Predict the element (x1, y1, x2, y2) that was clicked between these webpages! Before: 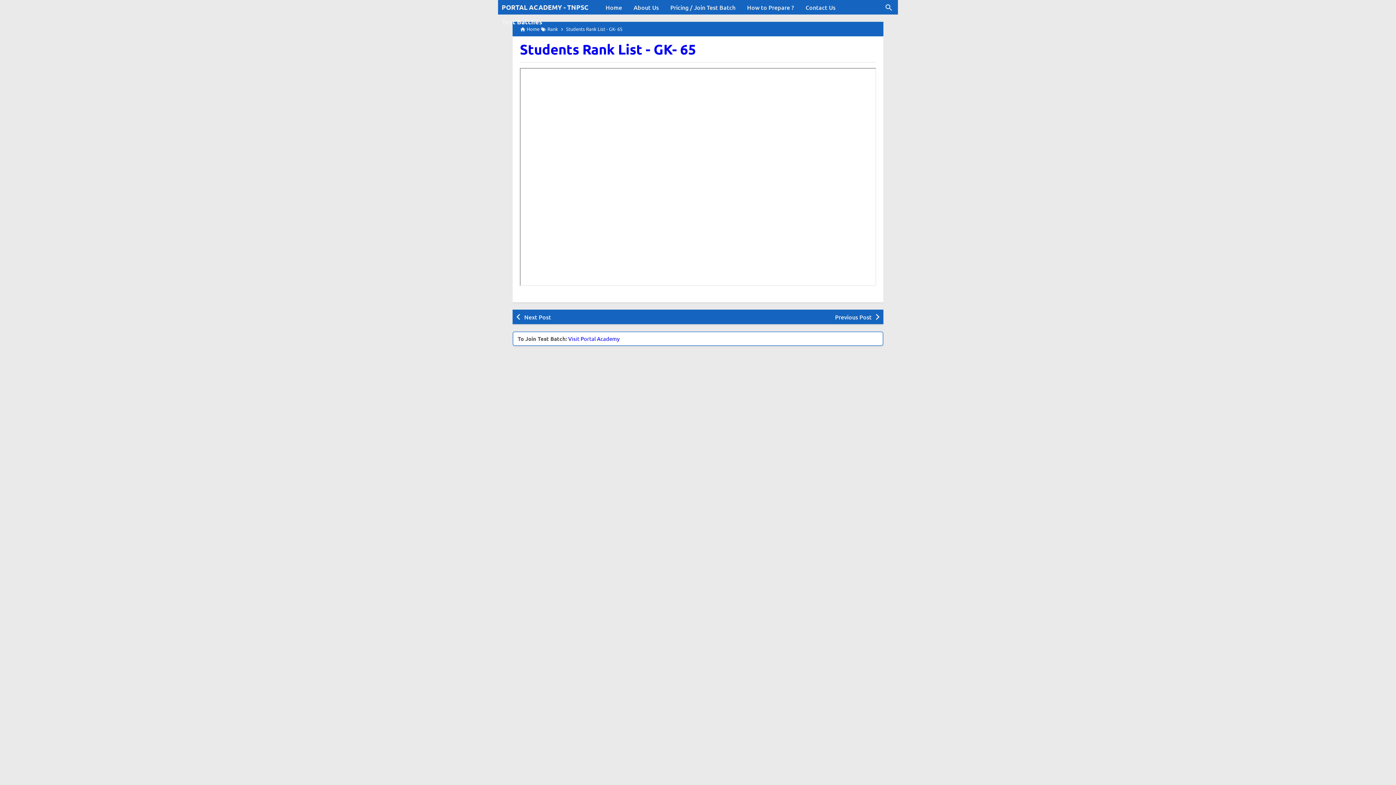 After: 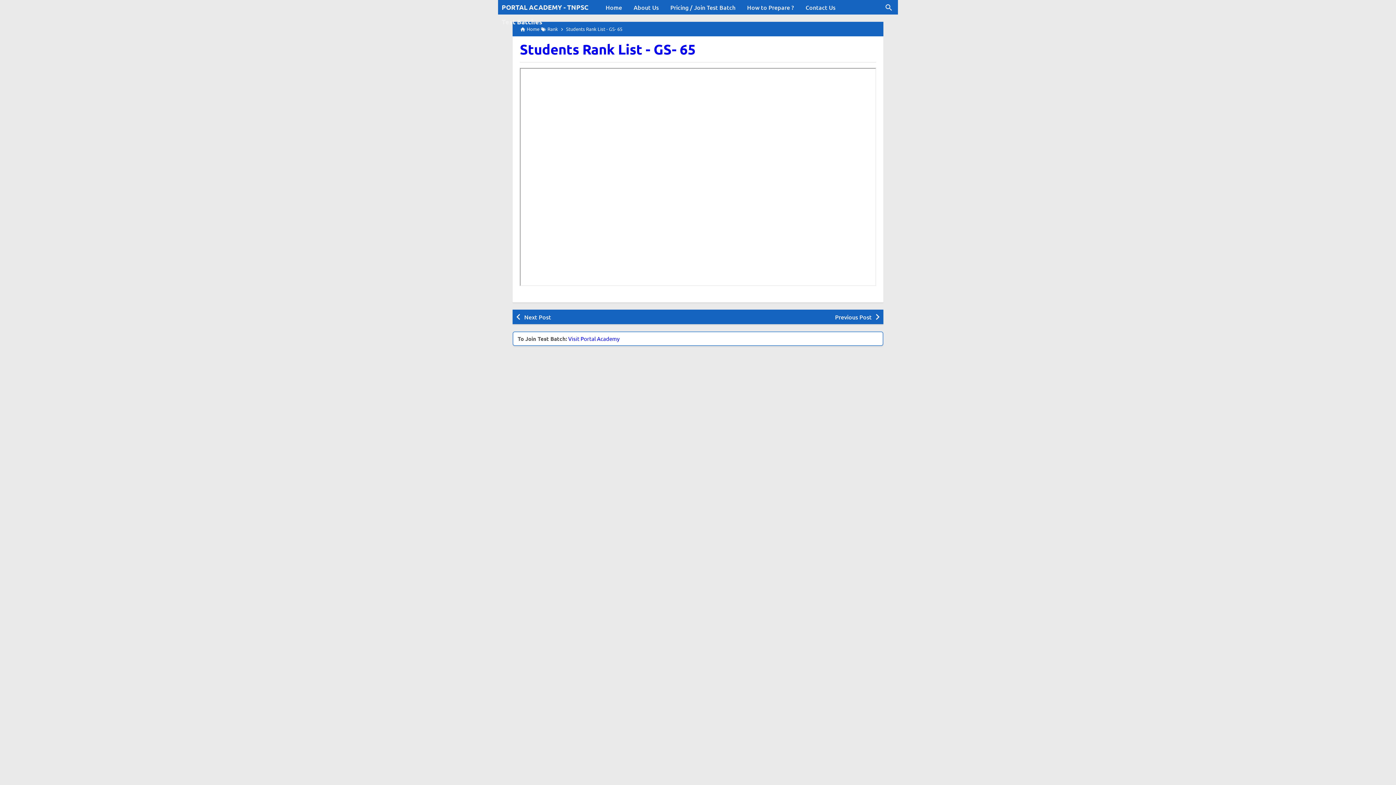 Action: label: Next Post bbox: (524, 313, 551, 321)